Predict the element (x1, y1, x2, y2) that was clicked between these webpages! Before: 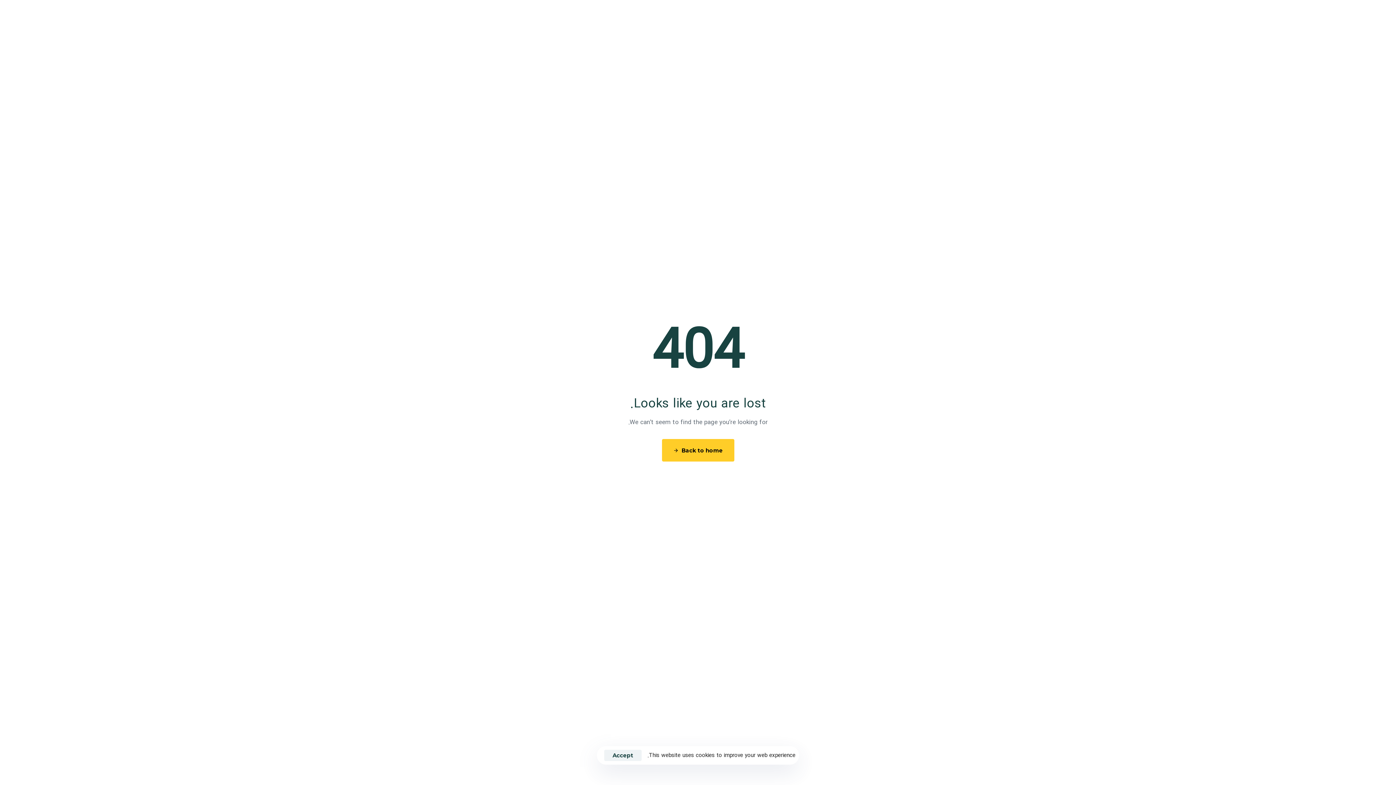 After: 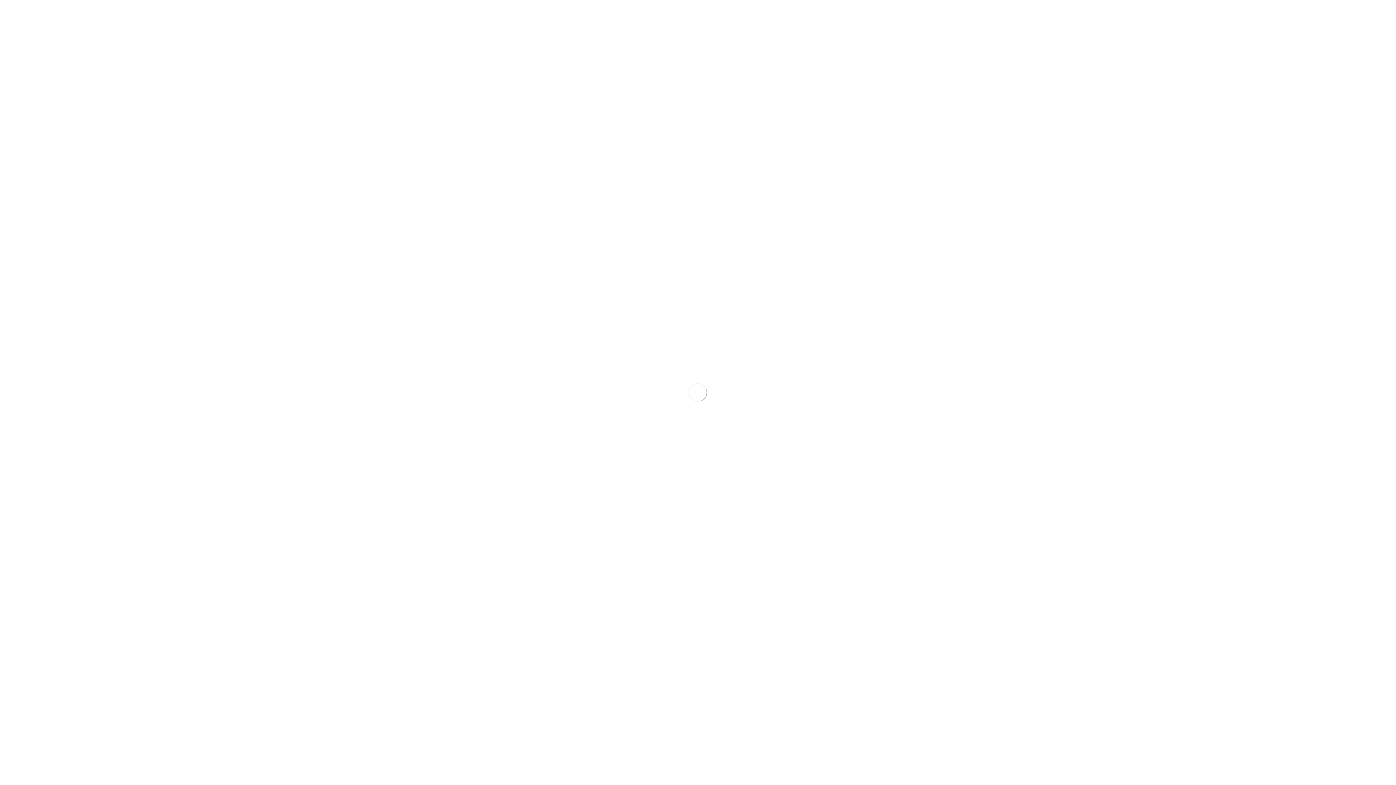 Action: bbox: (822, 0, 865, 36) label: درباره ما